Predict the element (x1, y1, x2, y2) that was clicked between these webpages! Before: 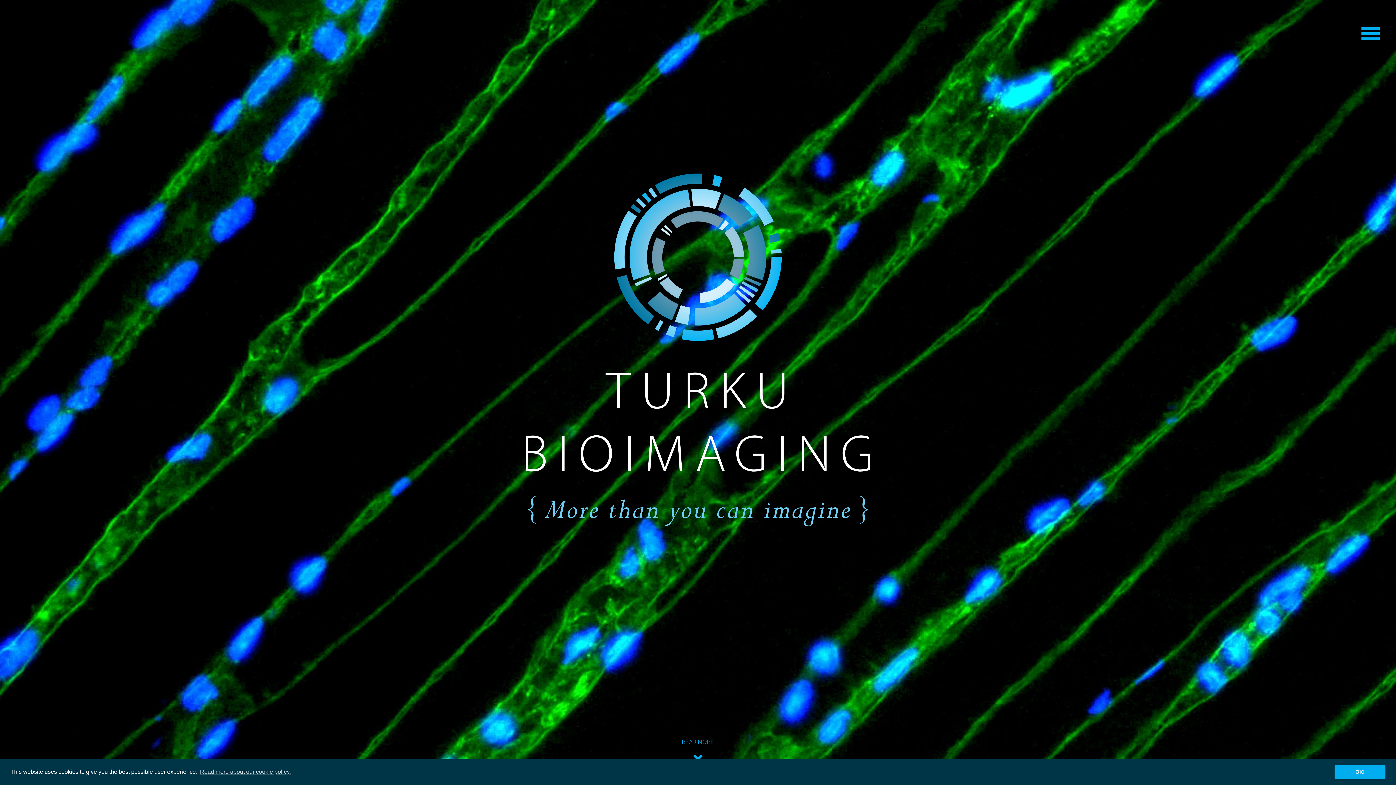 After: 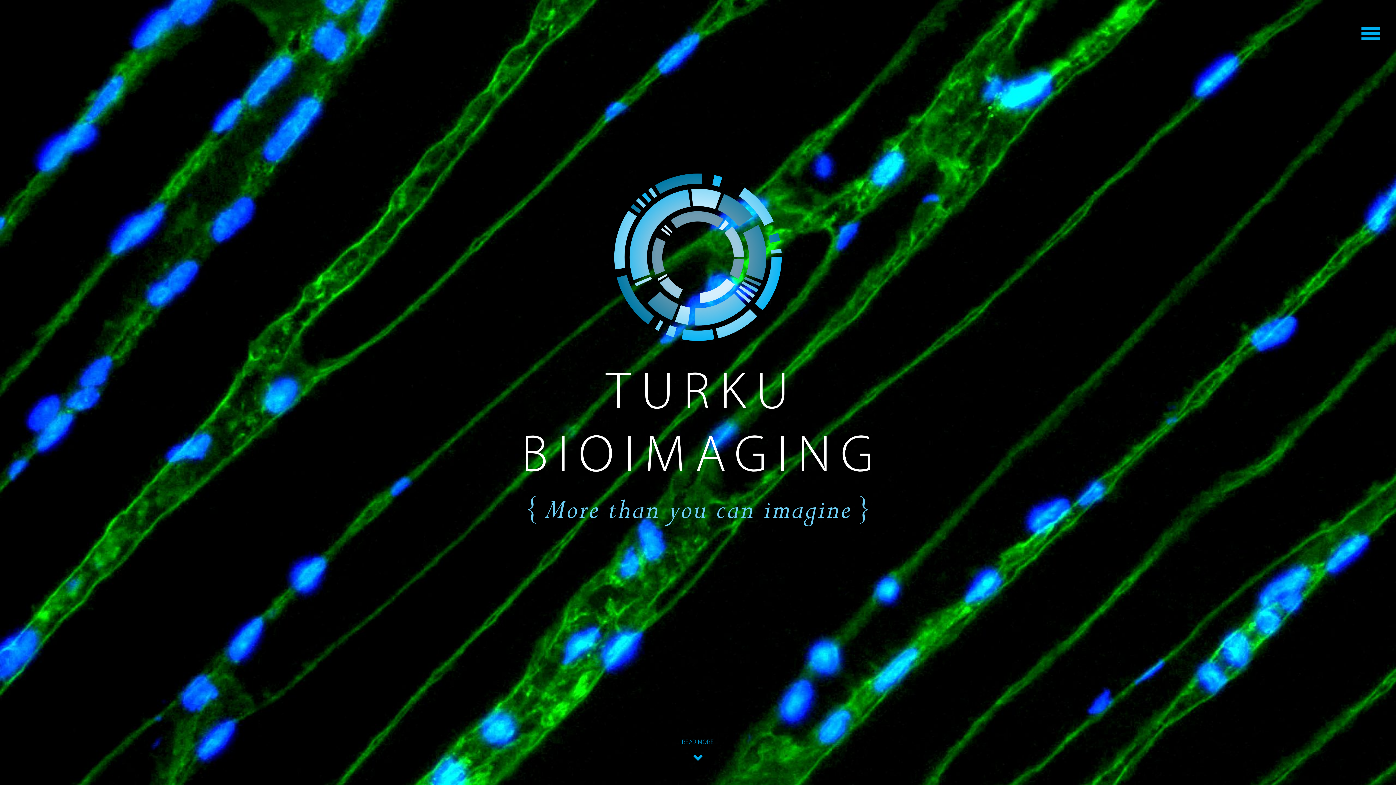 Action: label: dismiss cookie message bbox: (1334, 765, 1385, 779)